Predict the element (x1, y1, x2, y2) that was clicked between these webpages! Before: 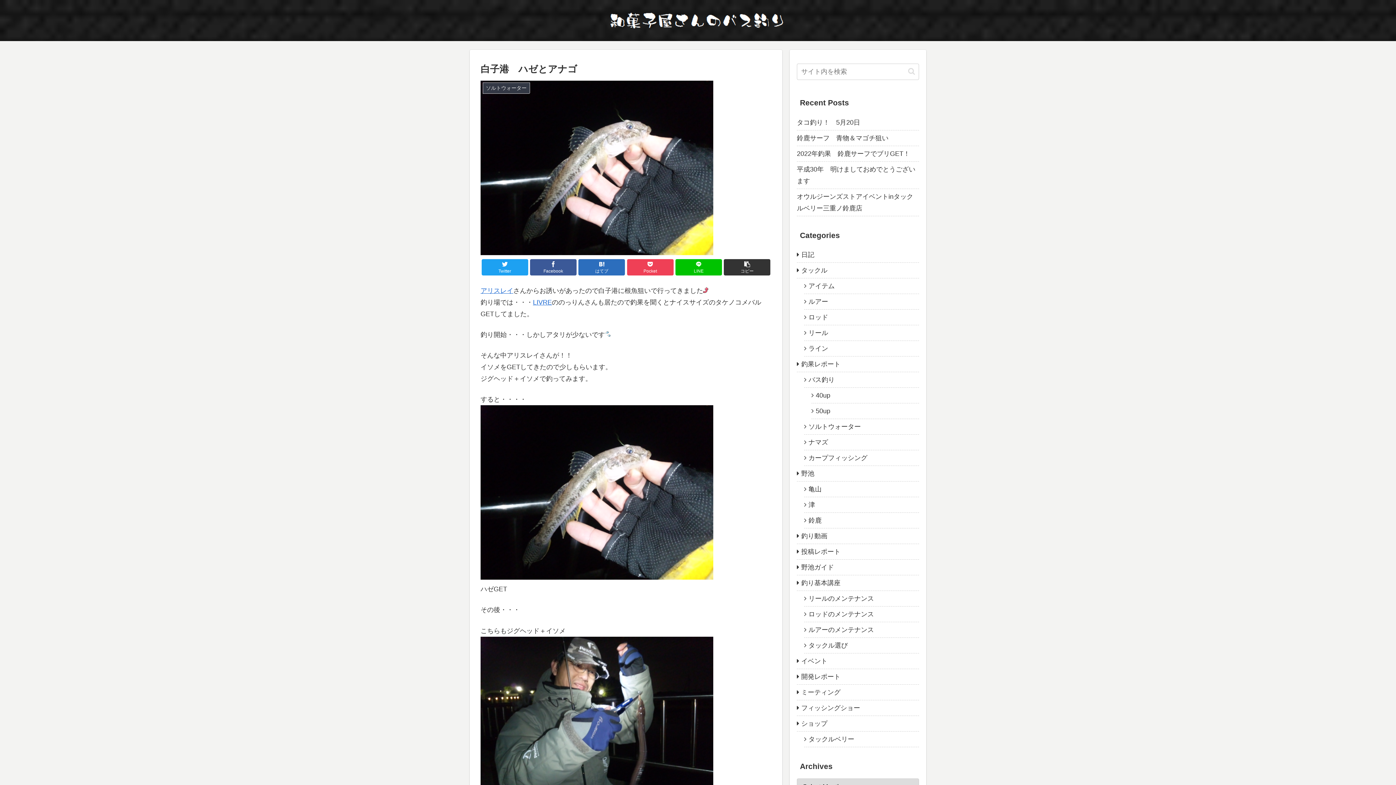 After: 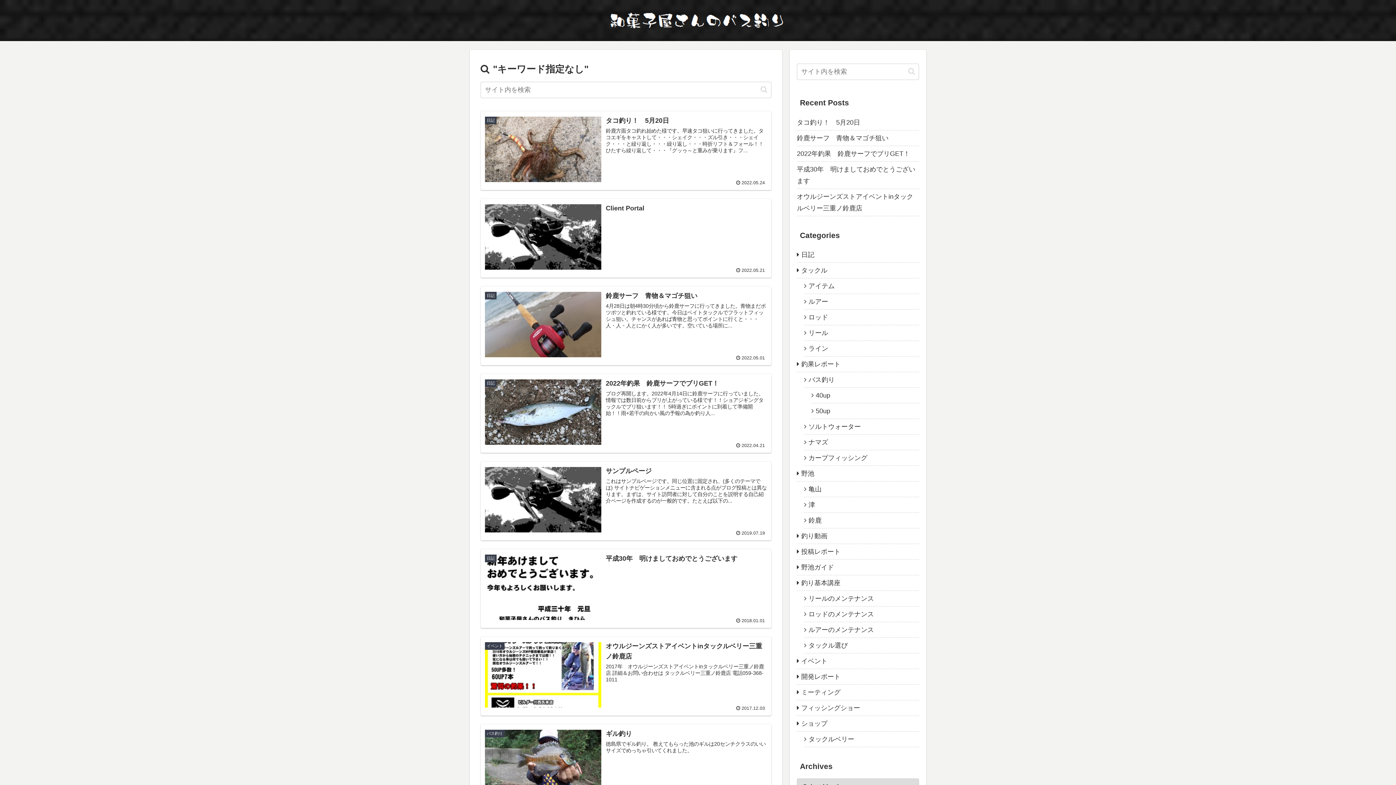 Action: bbox: (905, 67, 918, 75) label: button